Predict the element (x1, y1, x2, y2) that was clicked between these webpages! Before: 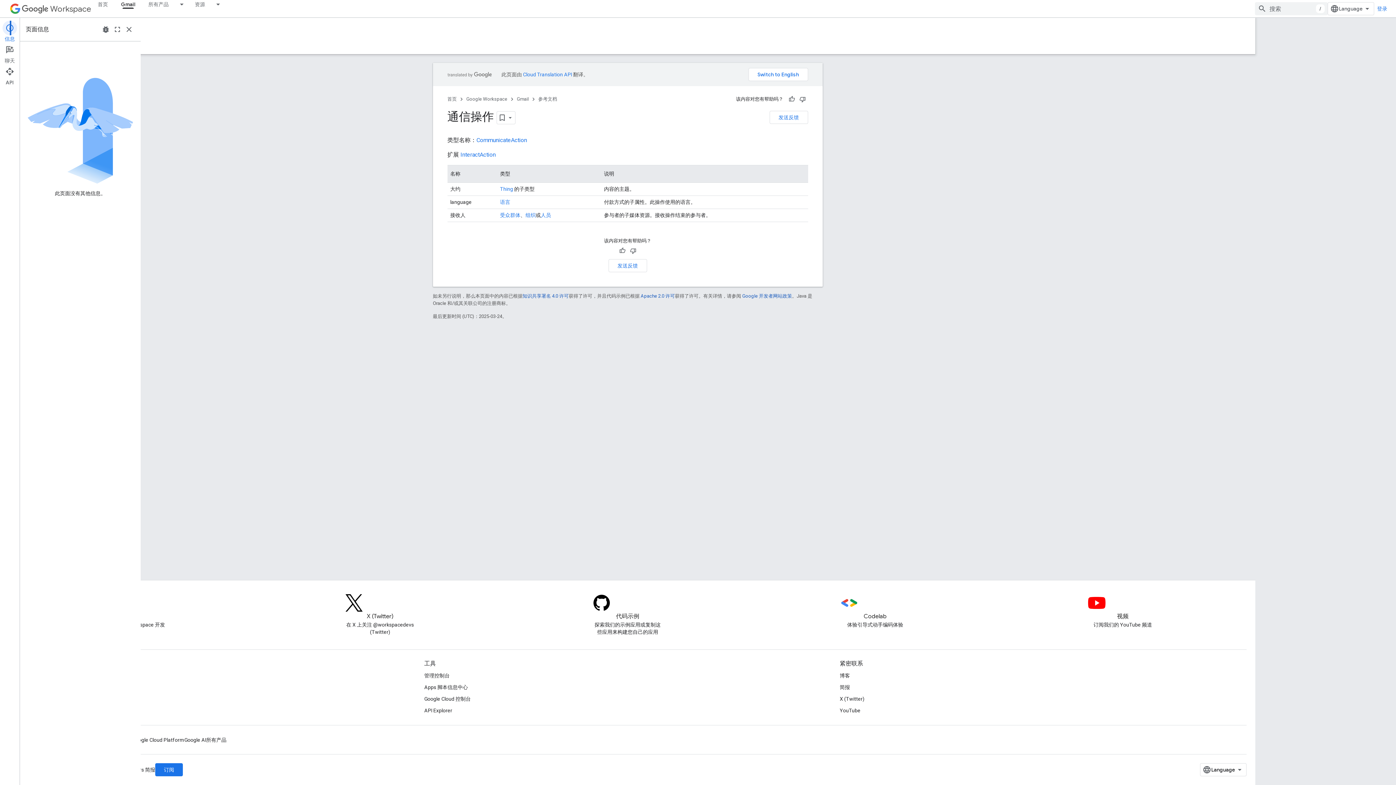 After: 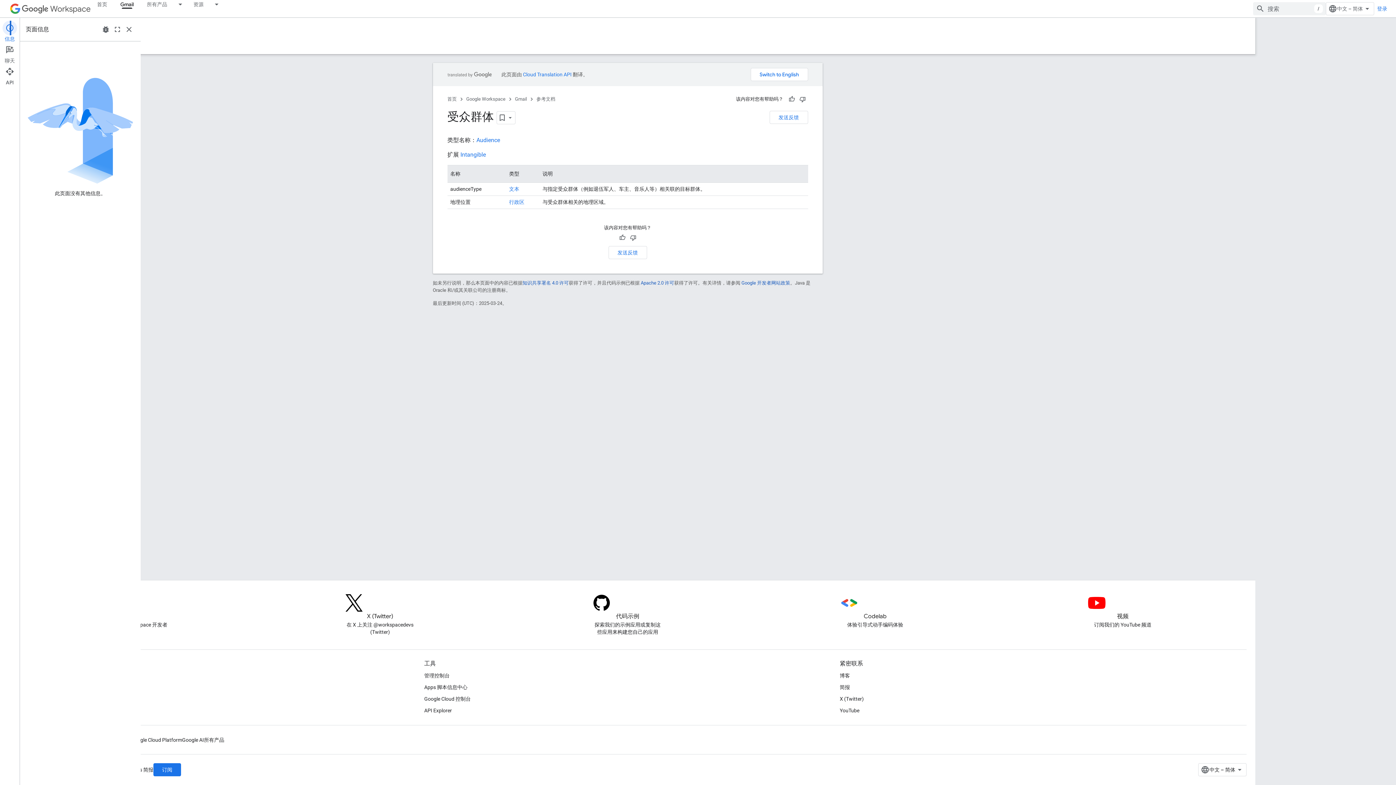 Action: label: 受众群体 bbox: (560, 212, 581, 218)